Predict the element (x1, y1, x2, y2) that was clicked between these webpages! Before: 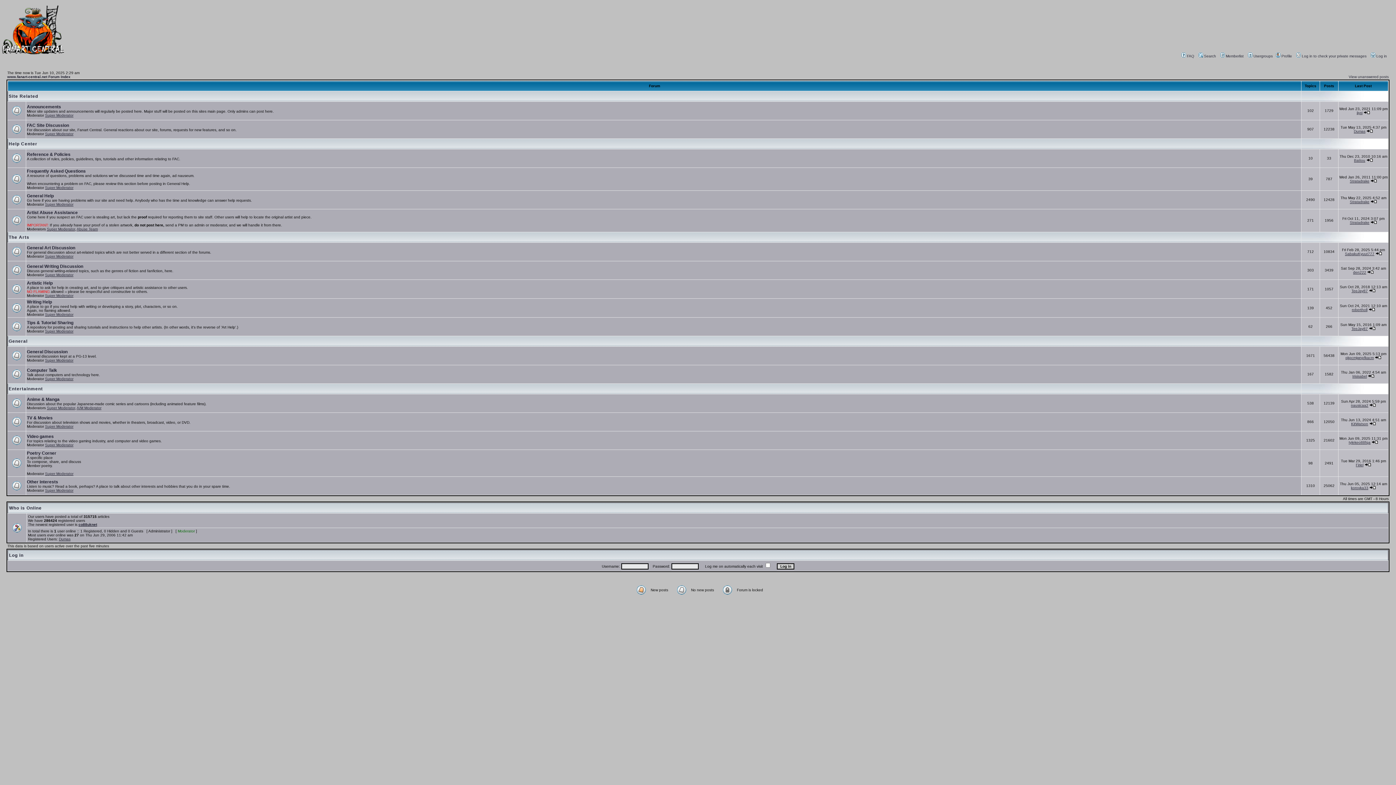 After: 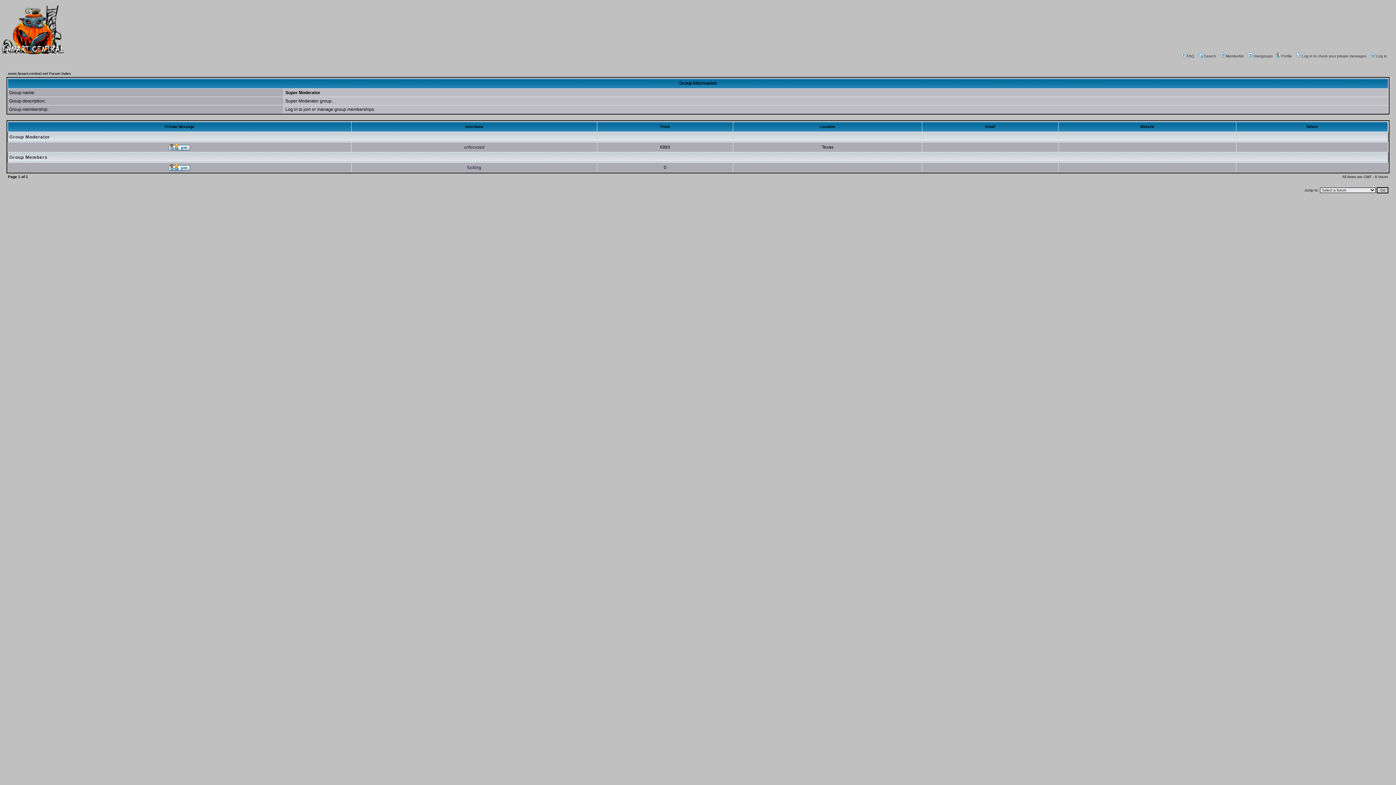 Action: label: Super Moderator bbox: (45, 443, 73, 447)